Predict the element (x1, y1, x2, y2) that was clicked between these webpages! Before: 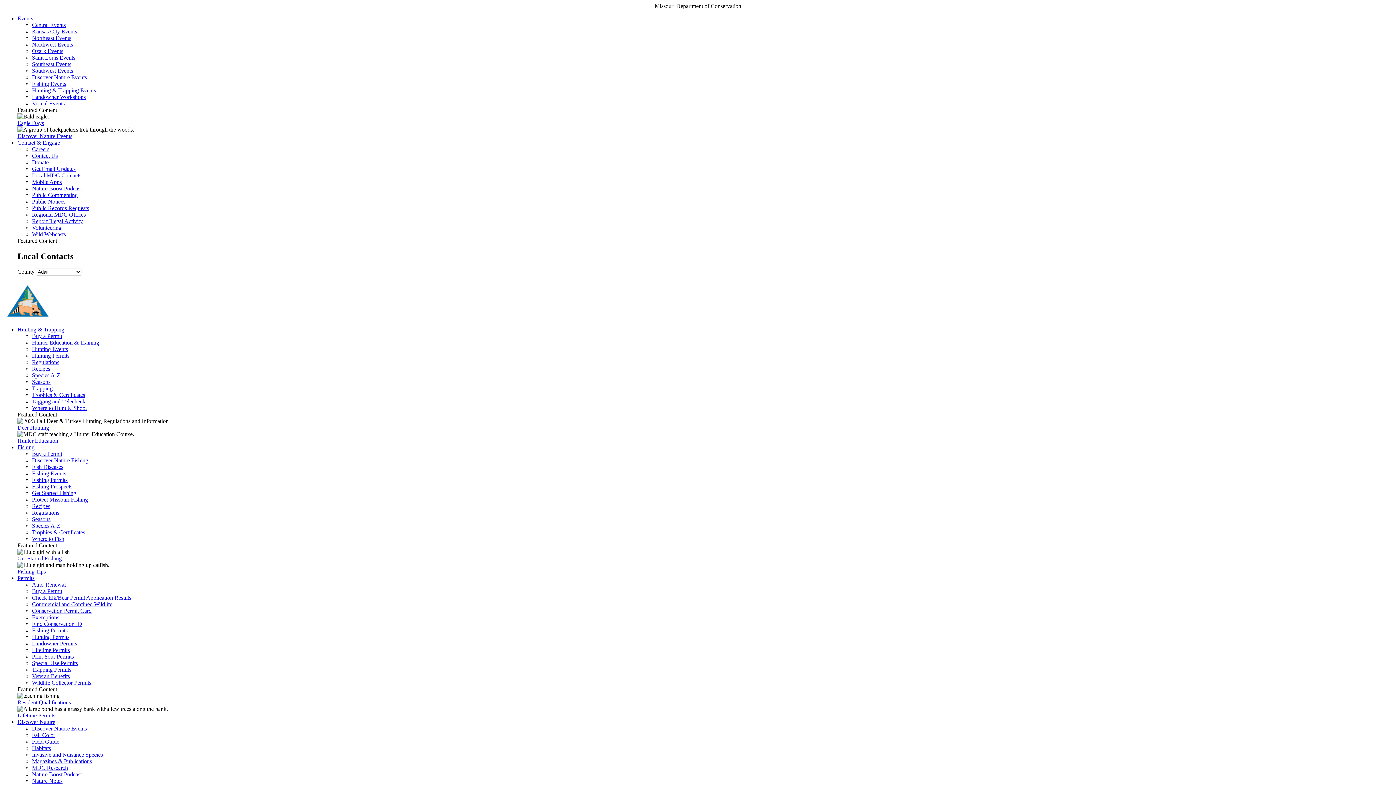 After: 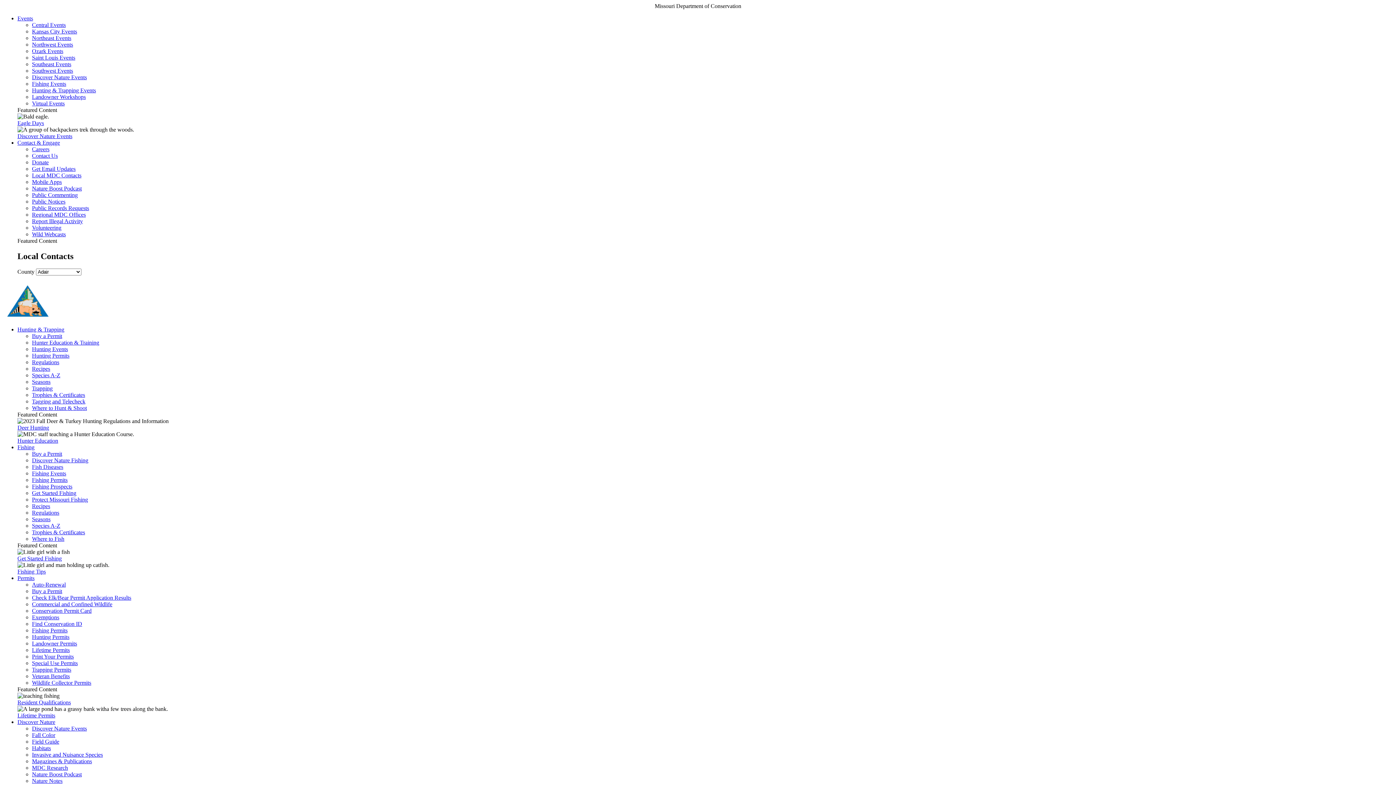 Action: bbox: (32, 509, 59, 515) label: Regulations